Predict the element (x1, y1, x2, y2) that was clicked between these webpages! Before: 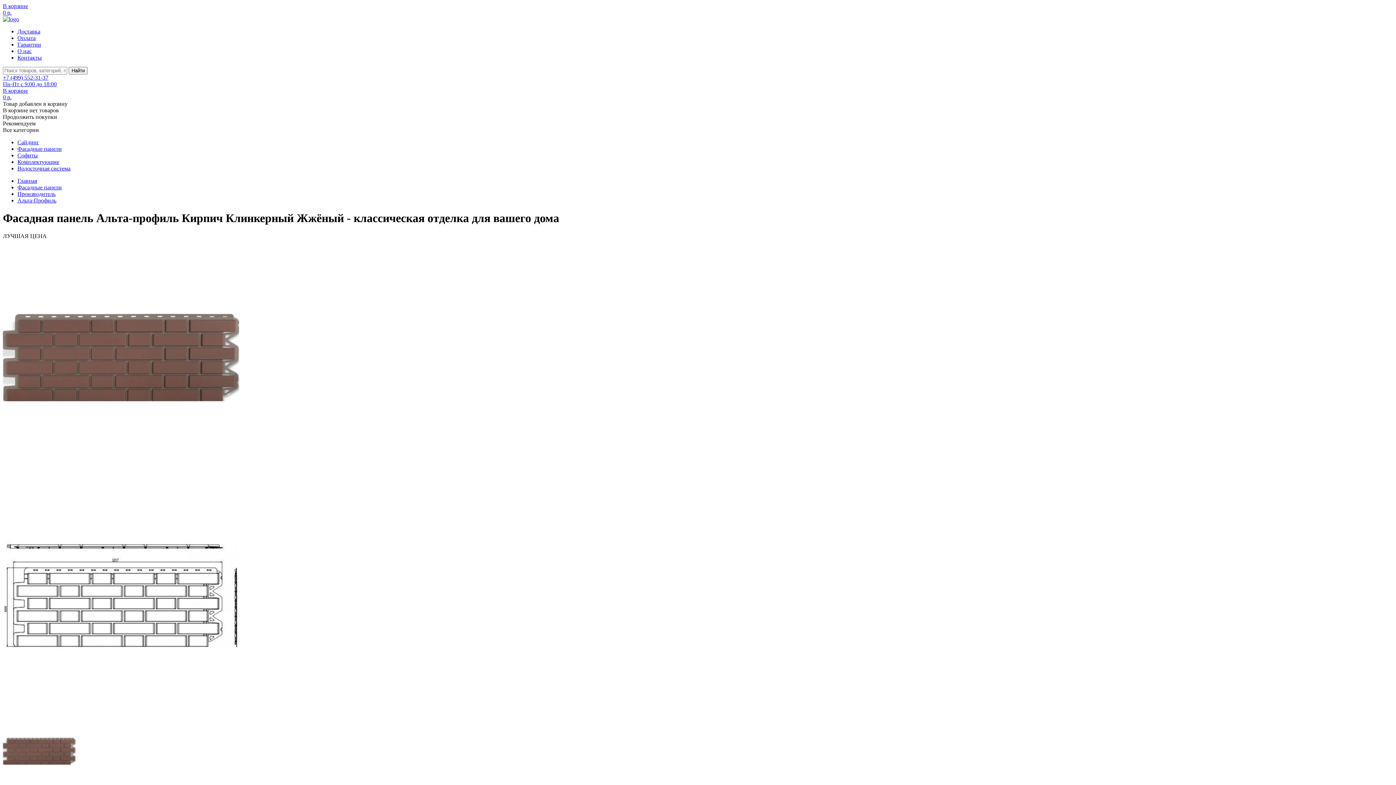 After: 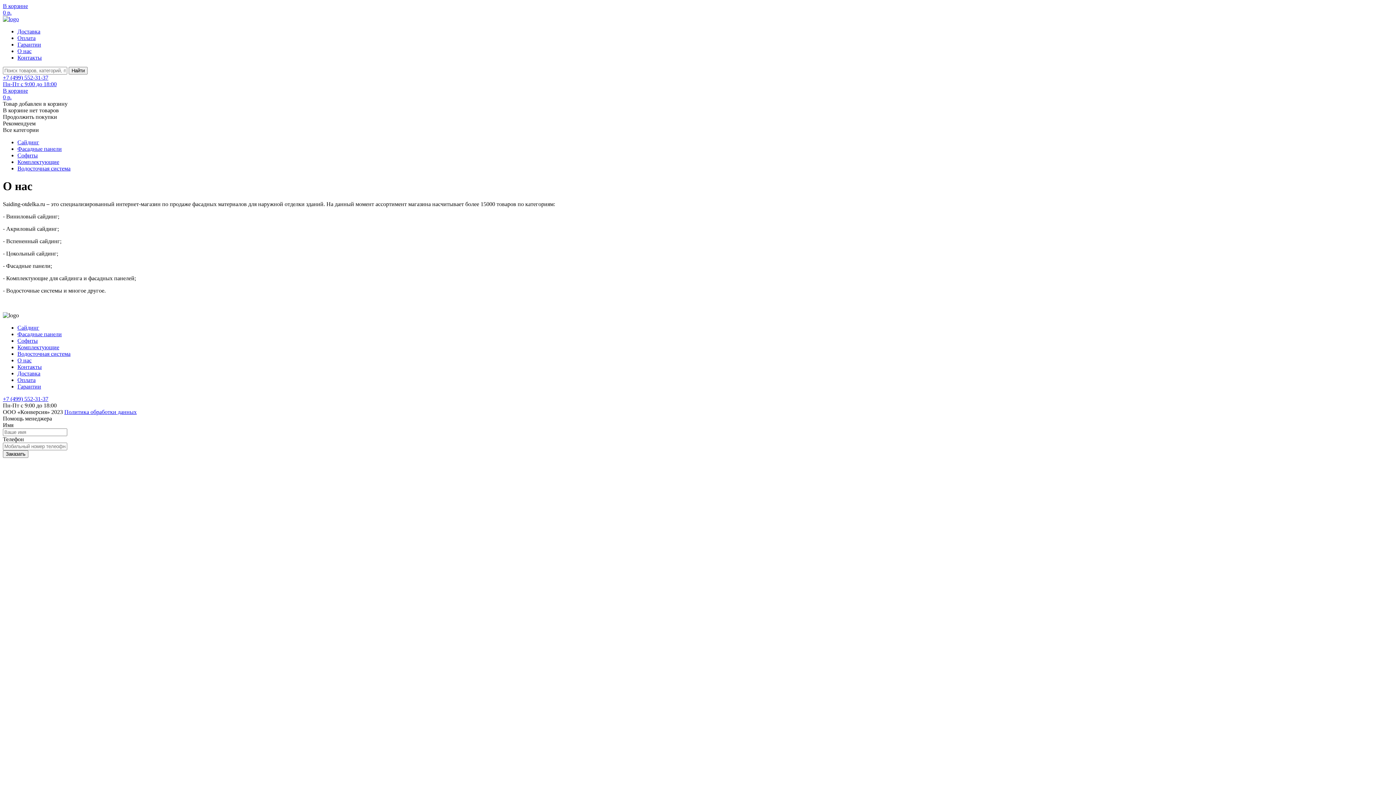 Action: label: О нас bbox: (17, 48, 31, 54)